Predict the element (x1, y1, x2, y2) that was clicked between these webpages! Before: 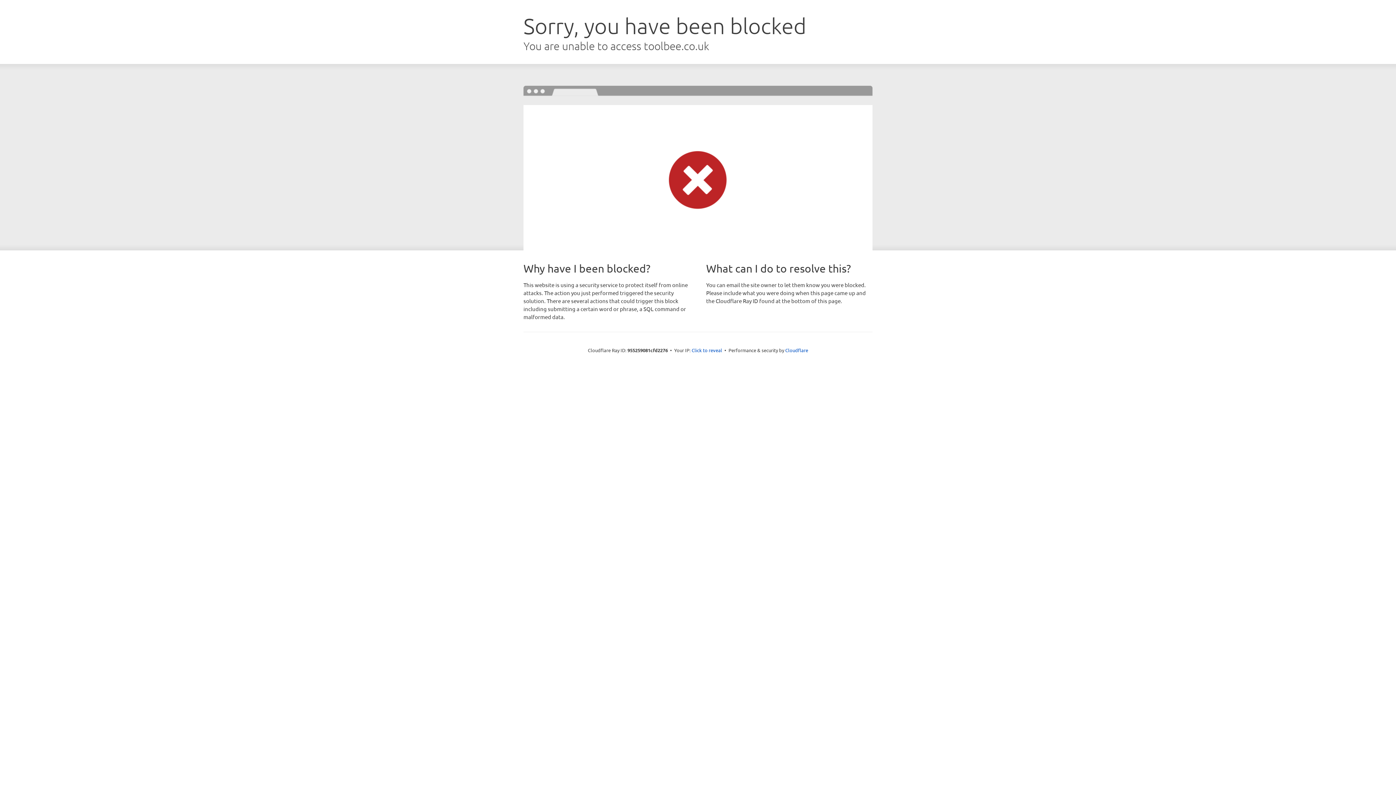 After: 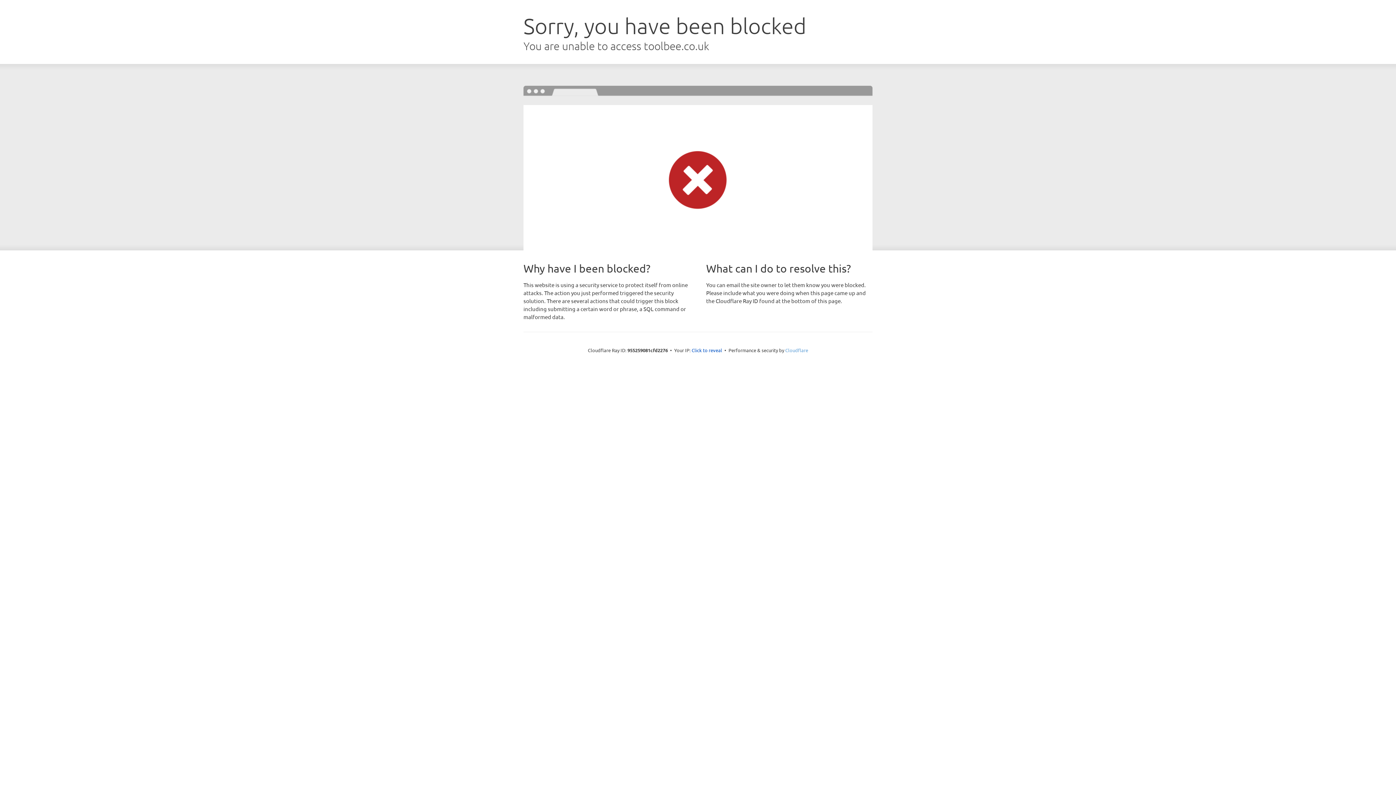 Action: label: Cloudflare bbox: (785, 347, 808, 353)